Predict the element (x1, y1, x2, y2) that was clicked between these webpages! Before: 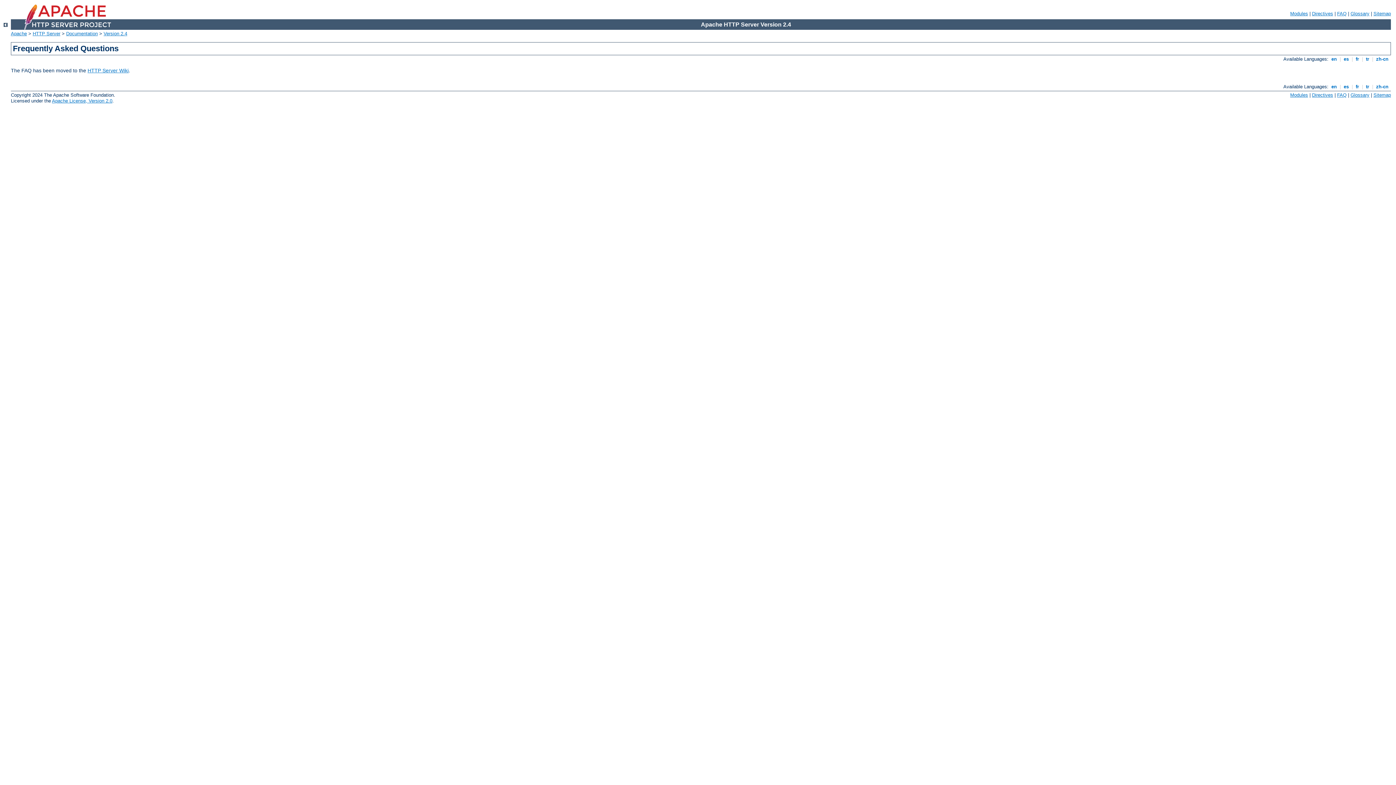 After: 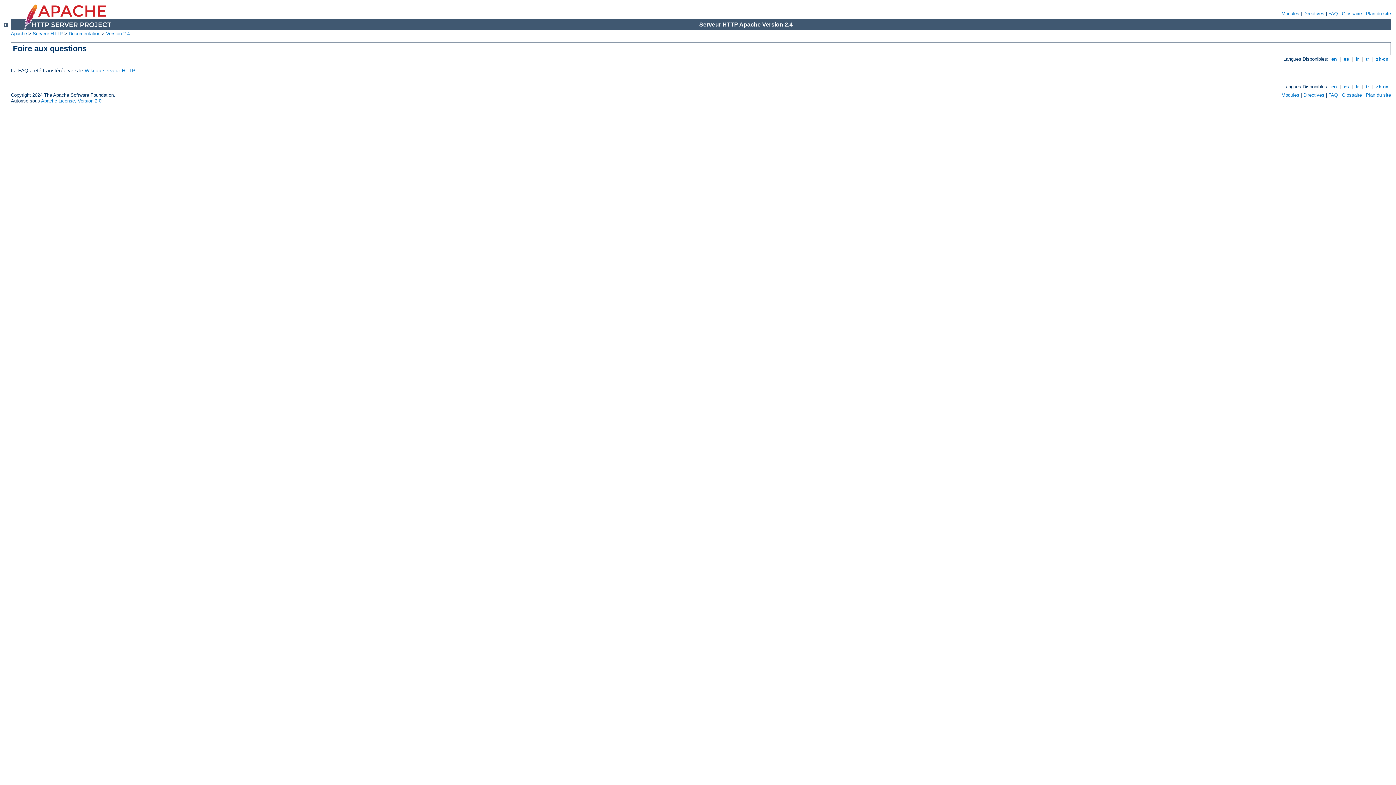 Action: label:  fr  bbox: (1354, 56, 1360, 61)